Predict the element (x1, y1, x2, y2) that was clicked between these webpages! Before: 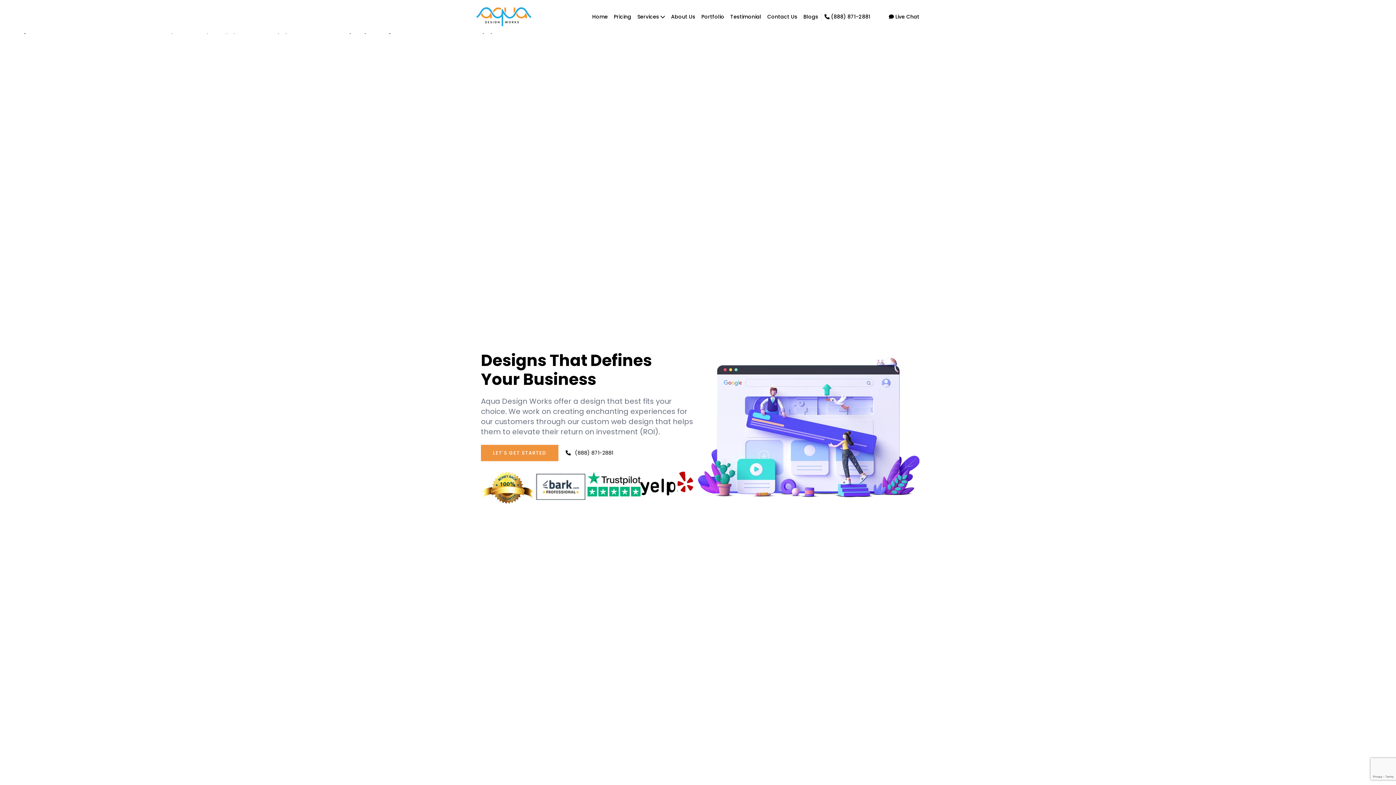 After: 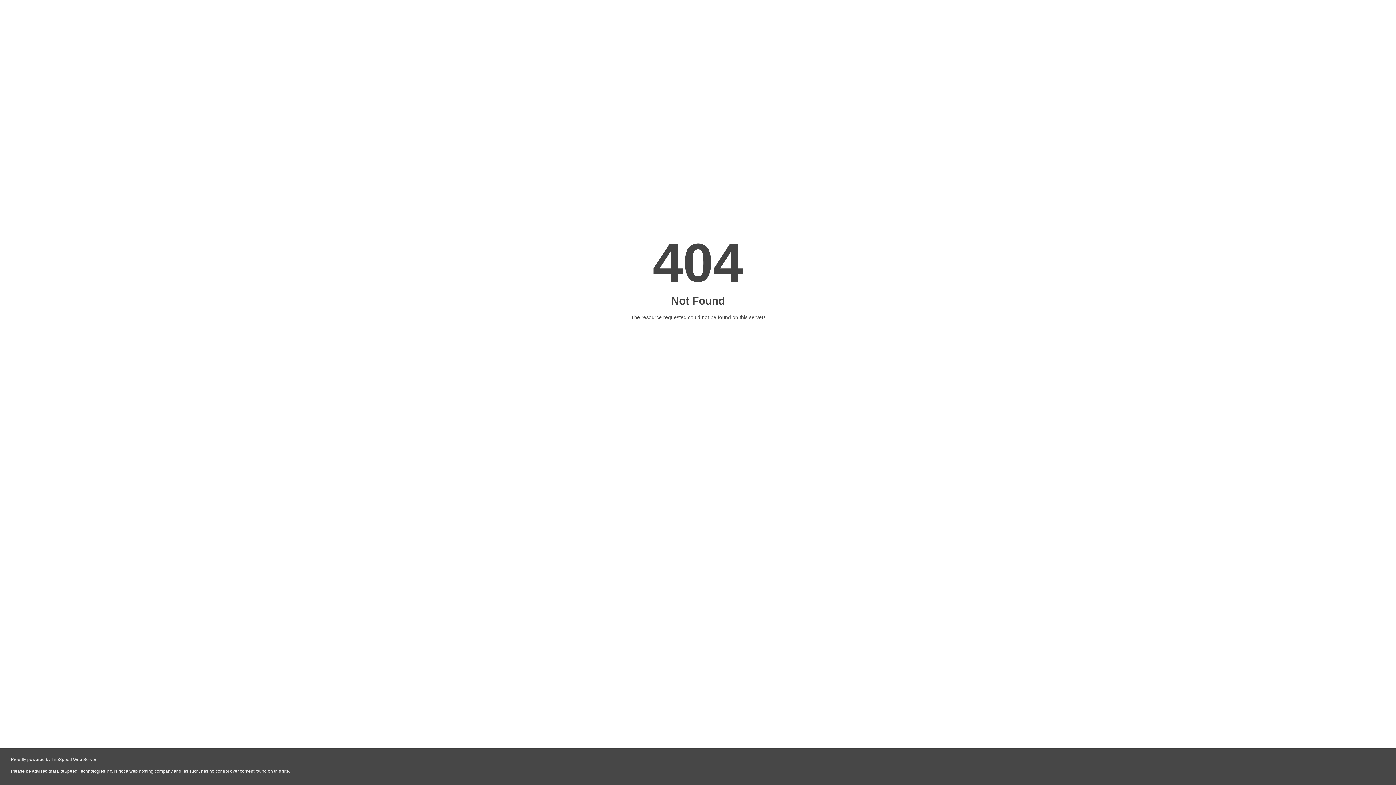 Action: bbox: (701, 13, 724, 20) label: Portfolio